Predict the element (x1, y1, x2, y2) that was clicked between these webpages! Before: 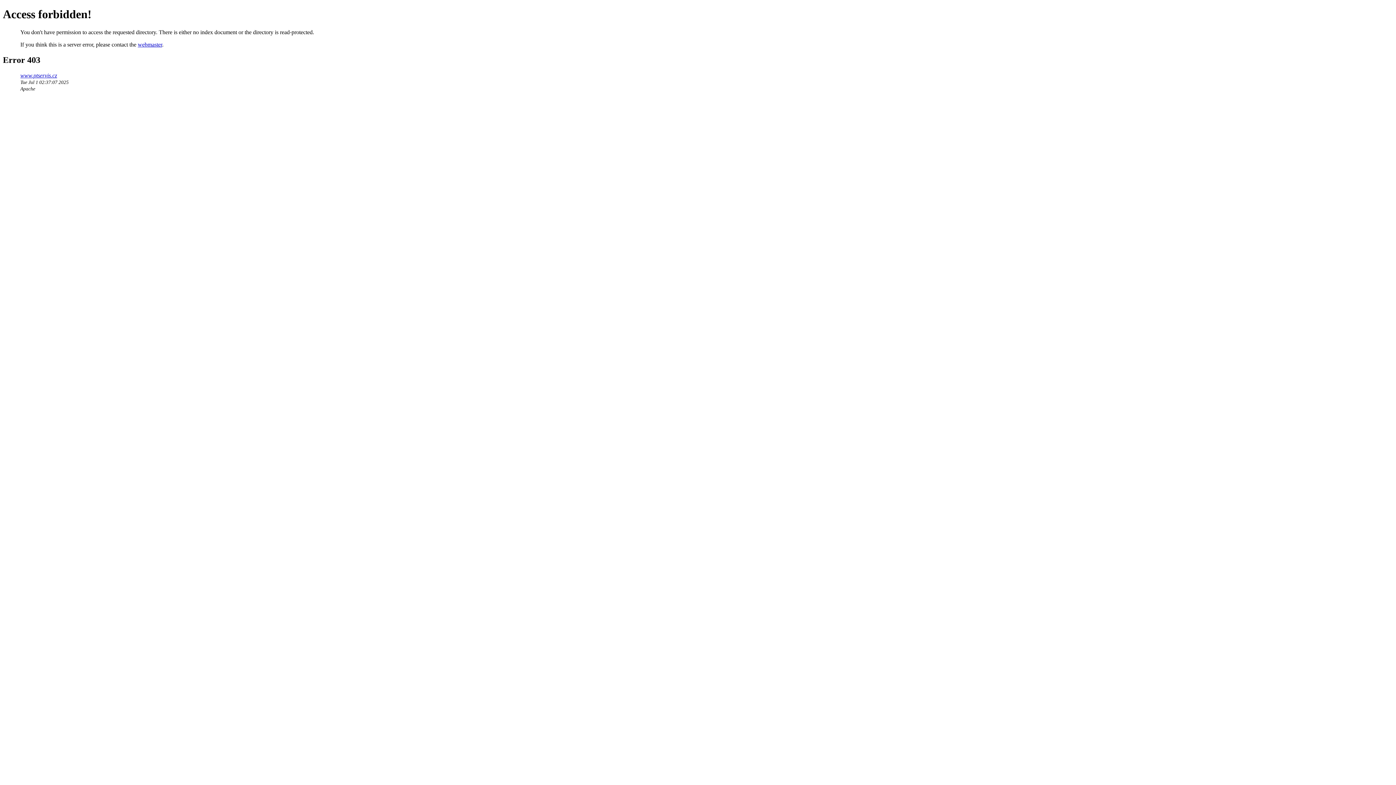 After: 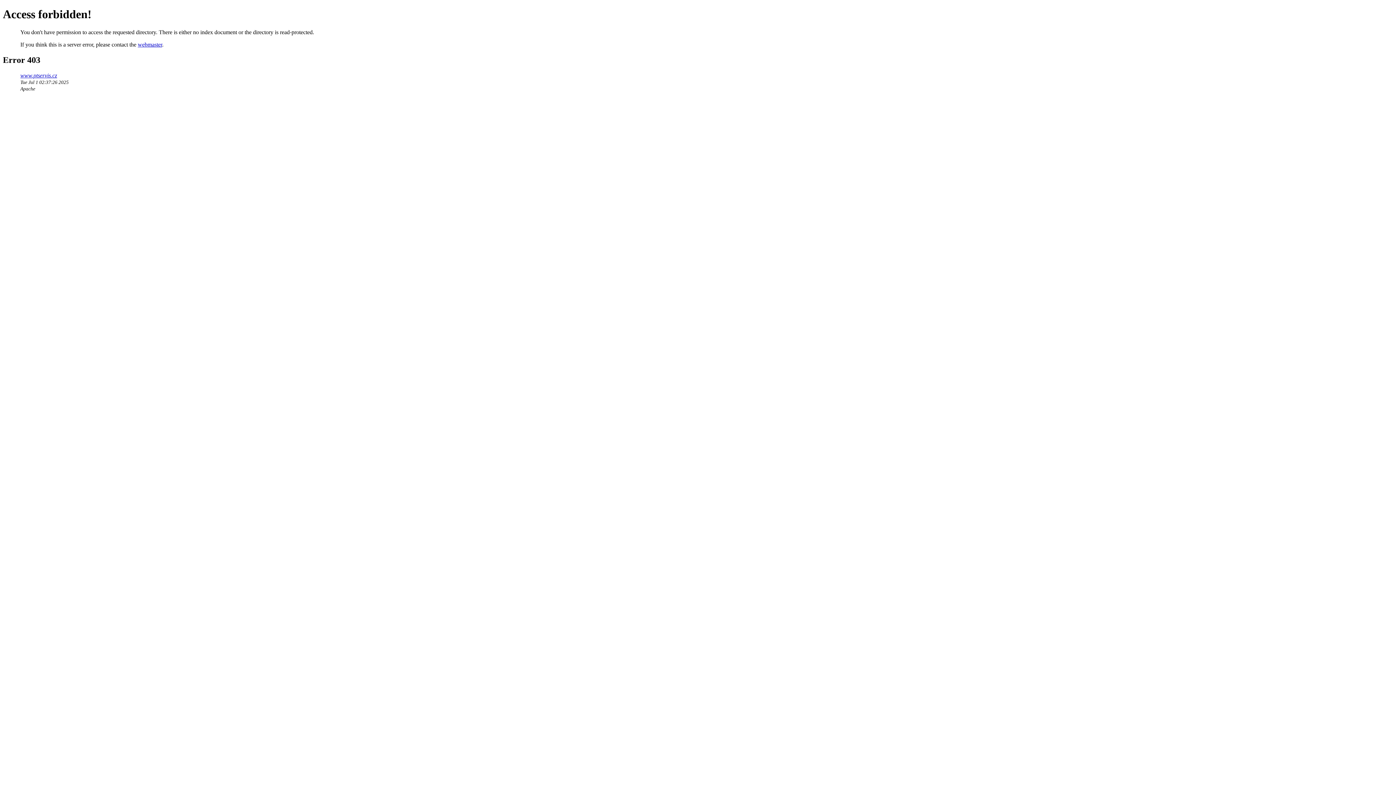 Action: label: www.ptservis.cz bbox: (20, 72, 57, 78)